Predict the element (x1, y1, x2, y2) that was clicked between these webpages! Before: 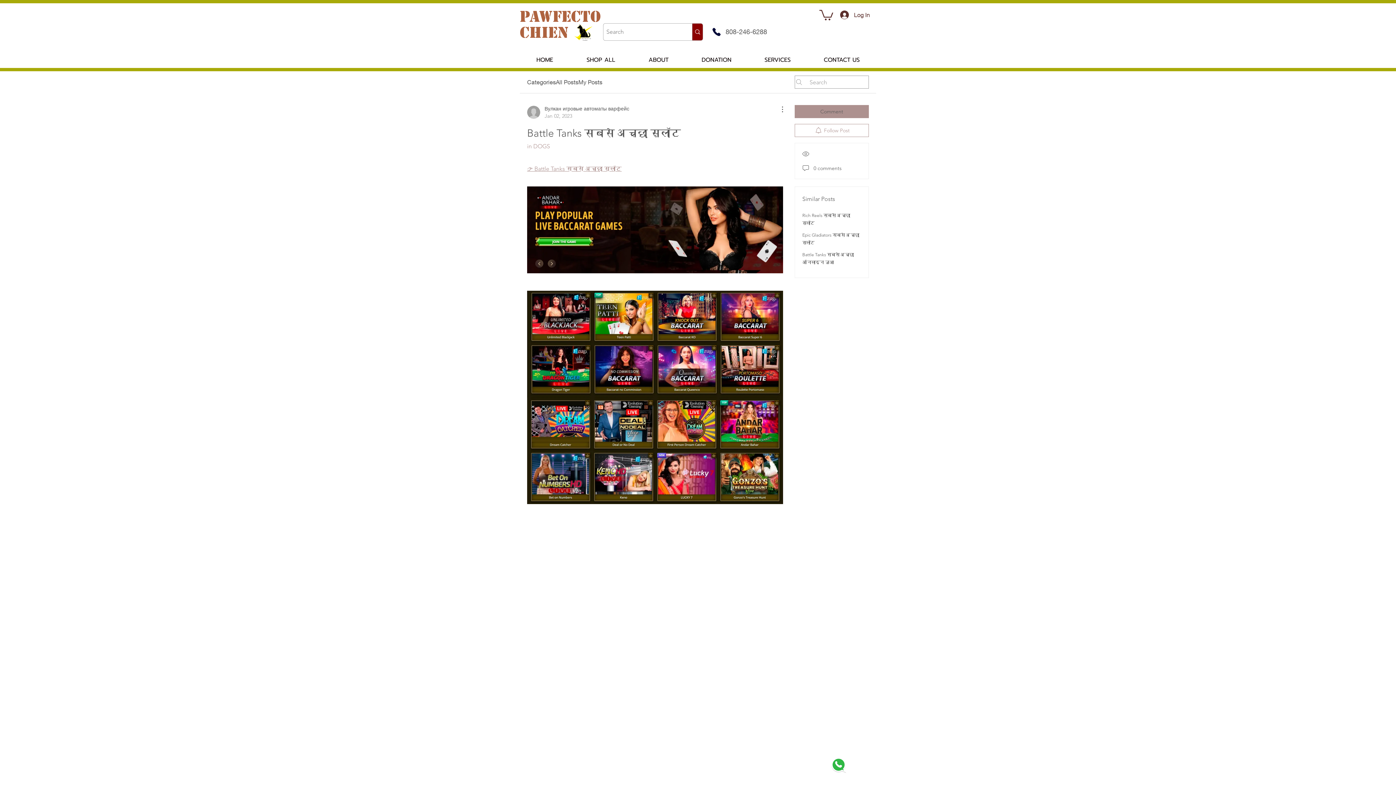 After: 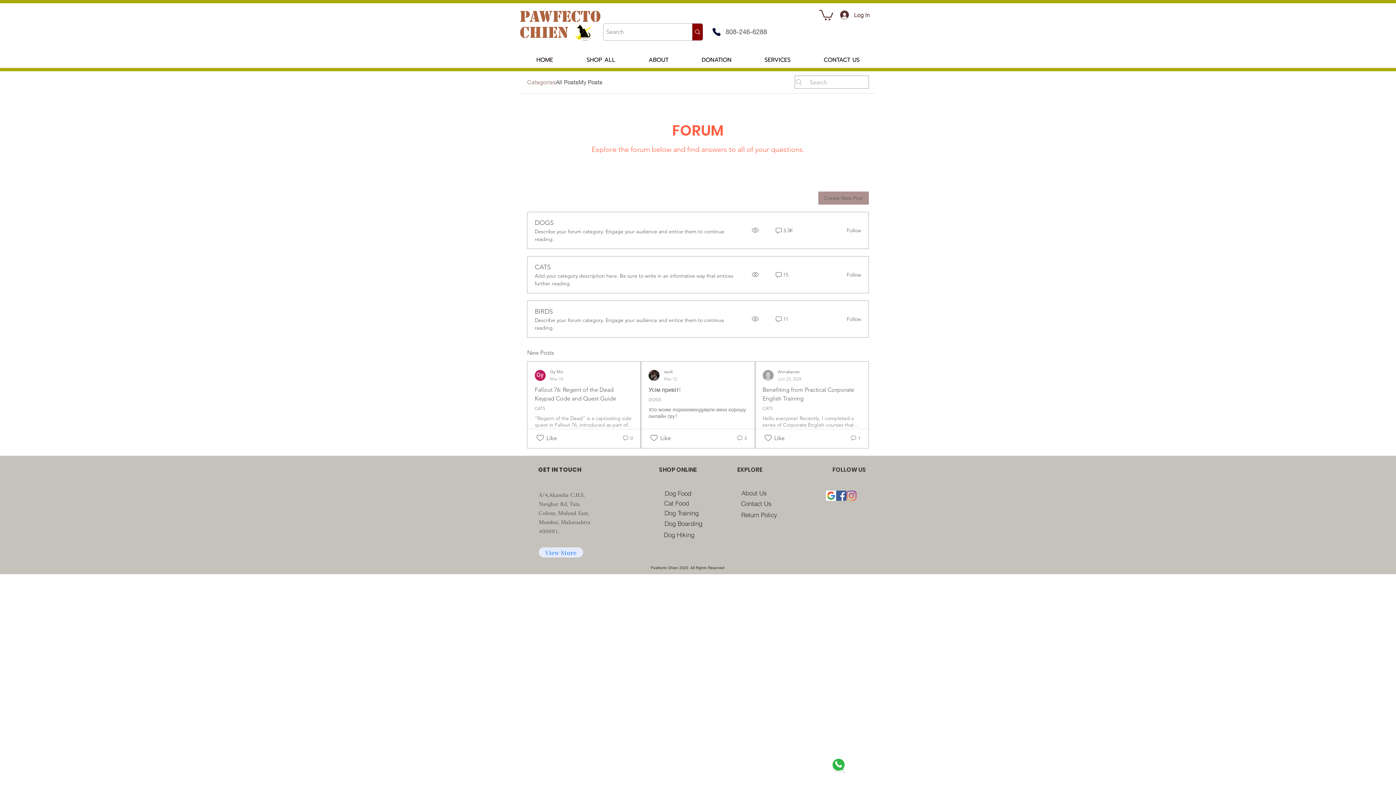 Action: bbox: (527, 77, 556, 86) label: Categories